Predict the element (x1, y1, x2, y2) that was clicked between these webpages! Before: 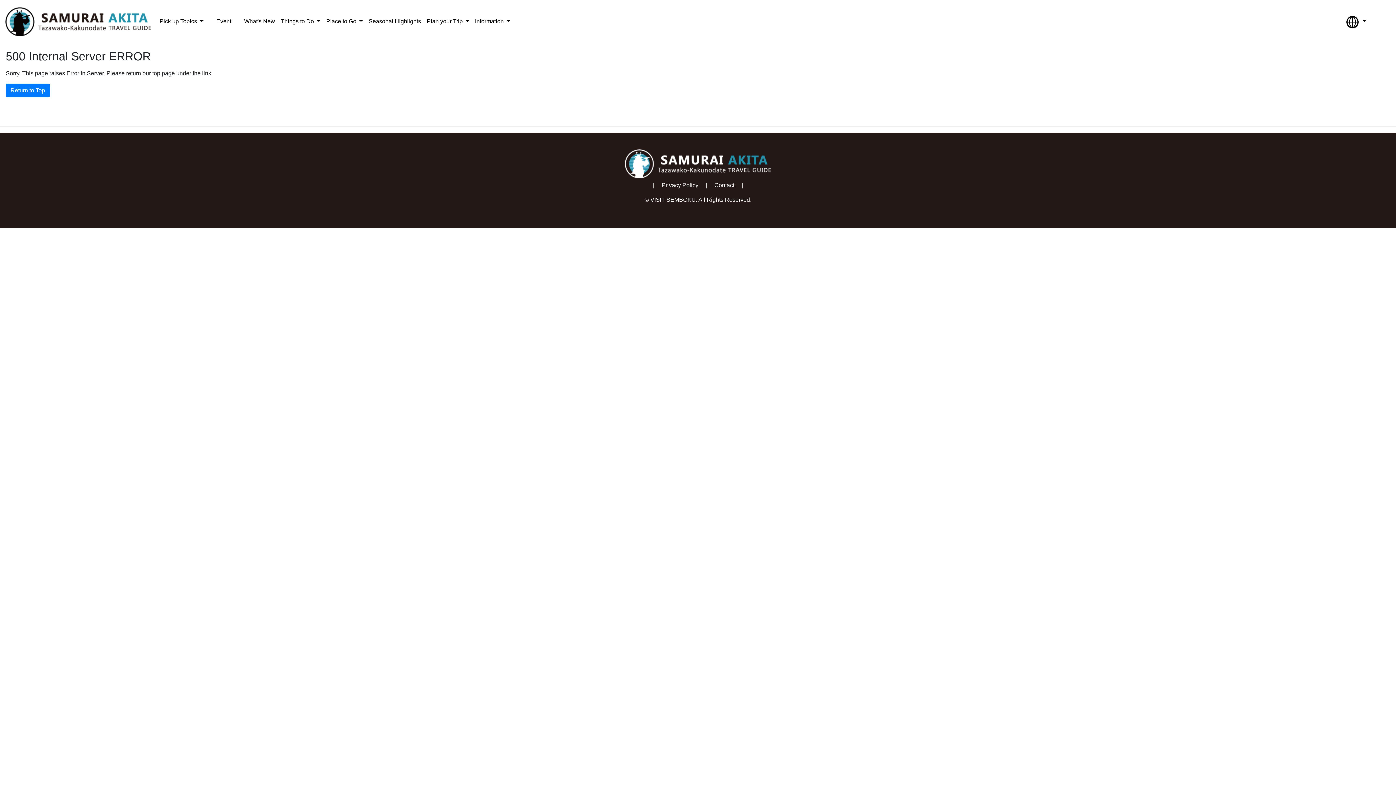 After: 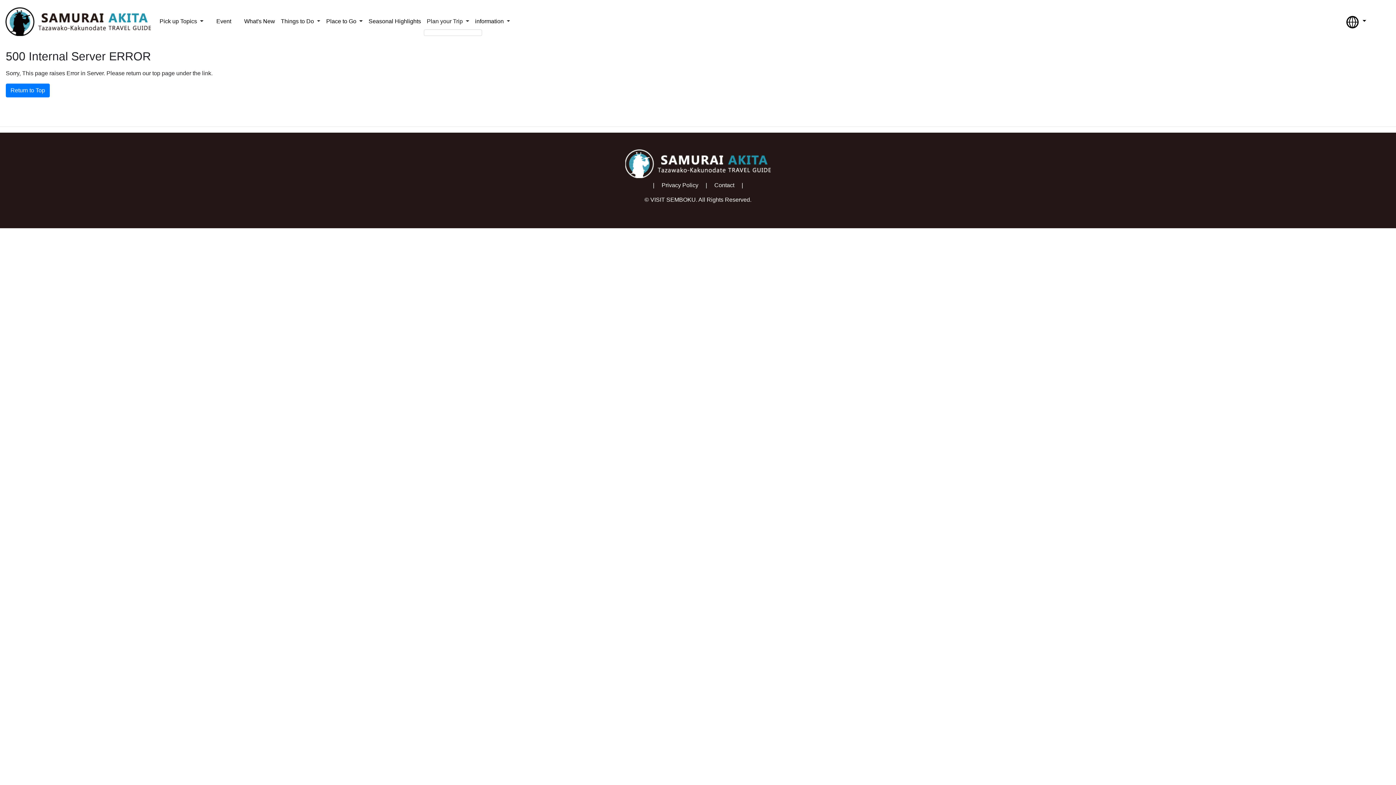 Action: bbox: (424, 14, 472, 28) label: Plan your Trip 